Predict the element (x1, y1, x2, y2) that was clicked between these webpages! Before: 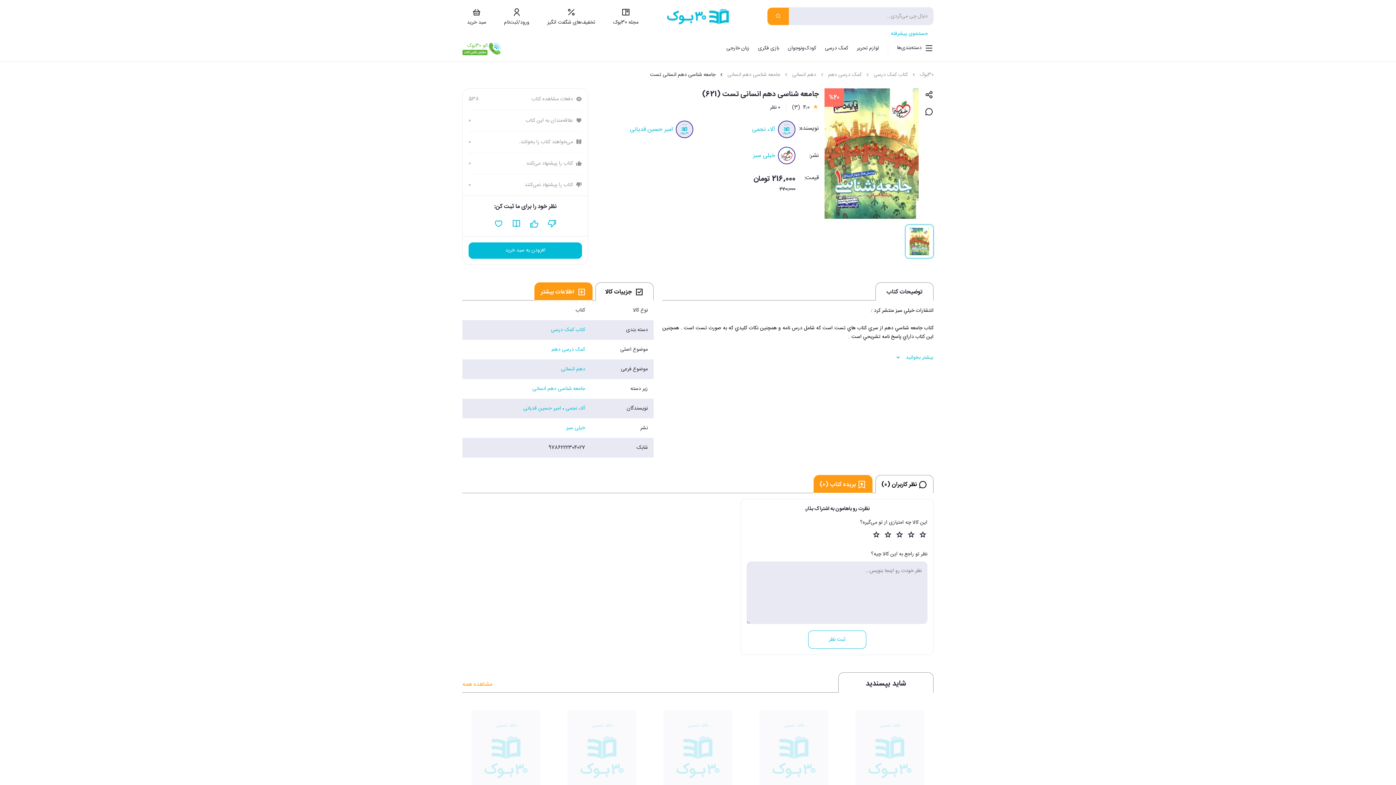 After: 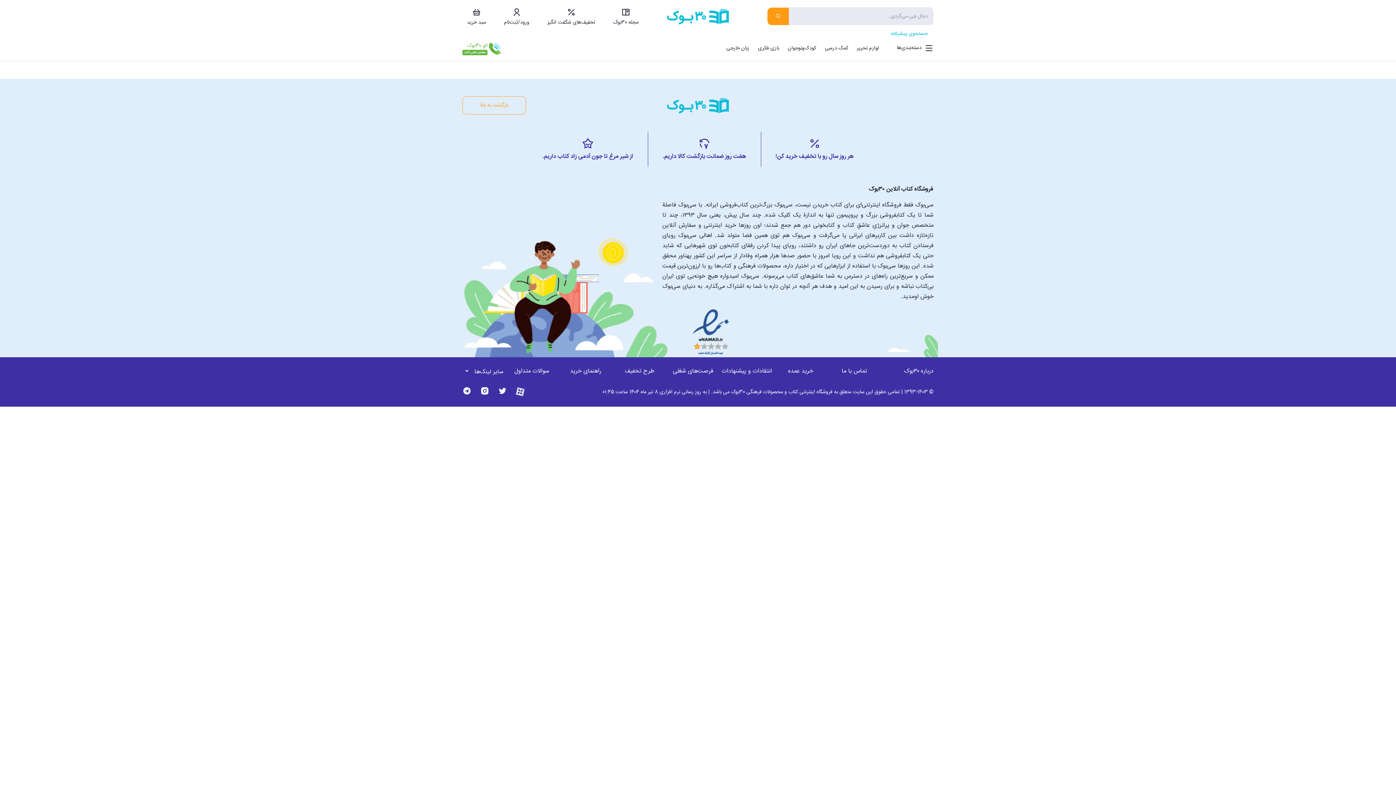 Action: bbox: (753, 150, 775, 160) label: خیلی سبز